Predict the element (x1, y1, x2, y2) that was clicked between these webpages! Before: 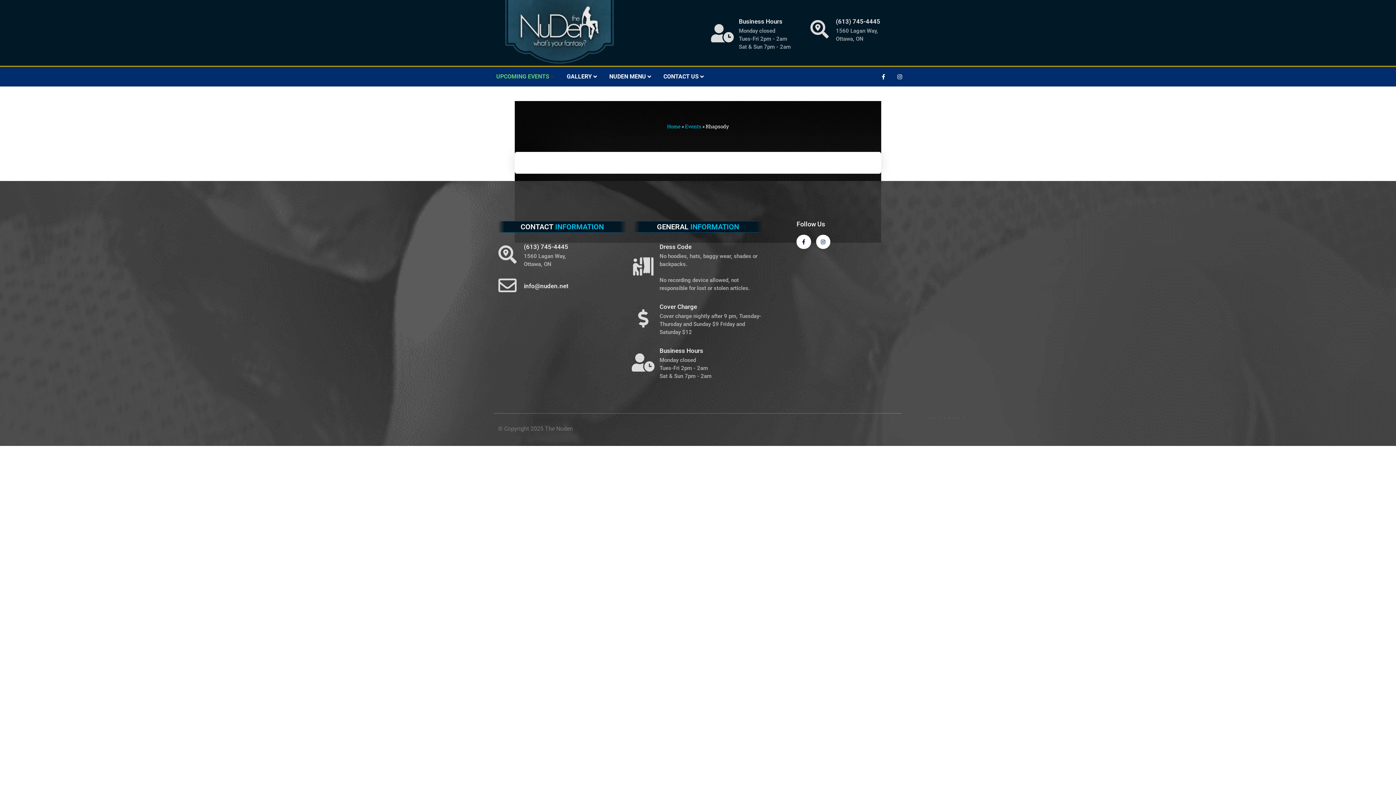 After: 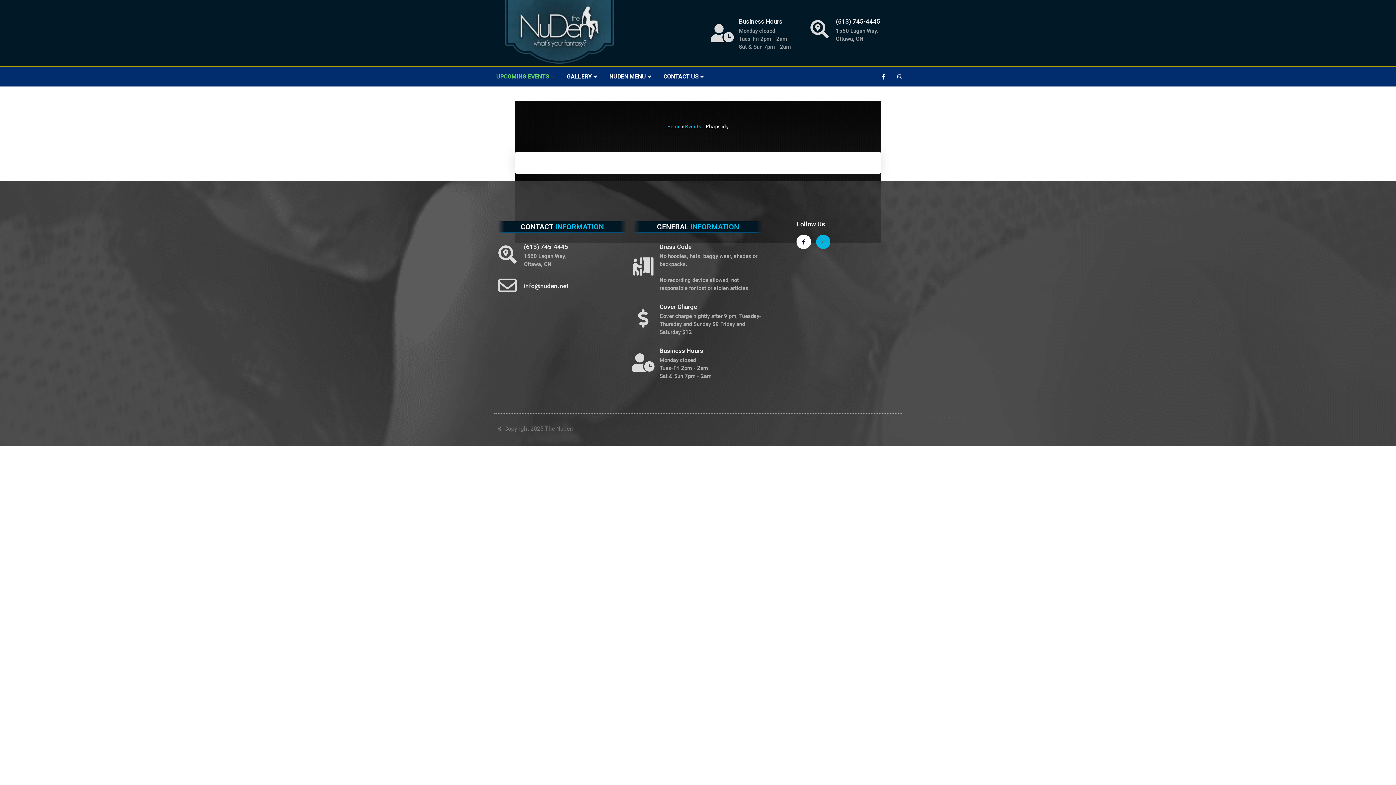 Action: label: Instagram bbox: (816, 234, 830, 249)